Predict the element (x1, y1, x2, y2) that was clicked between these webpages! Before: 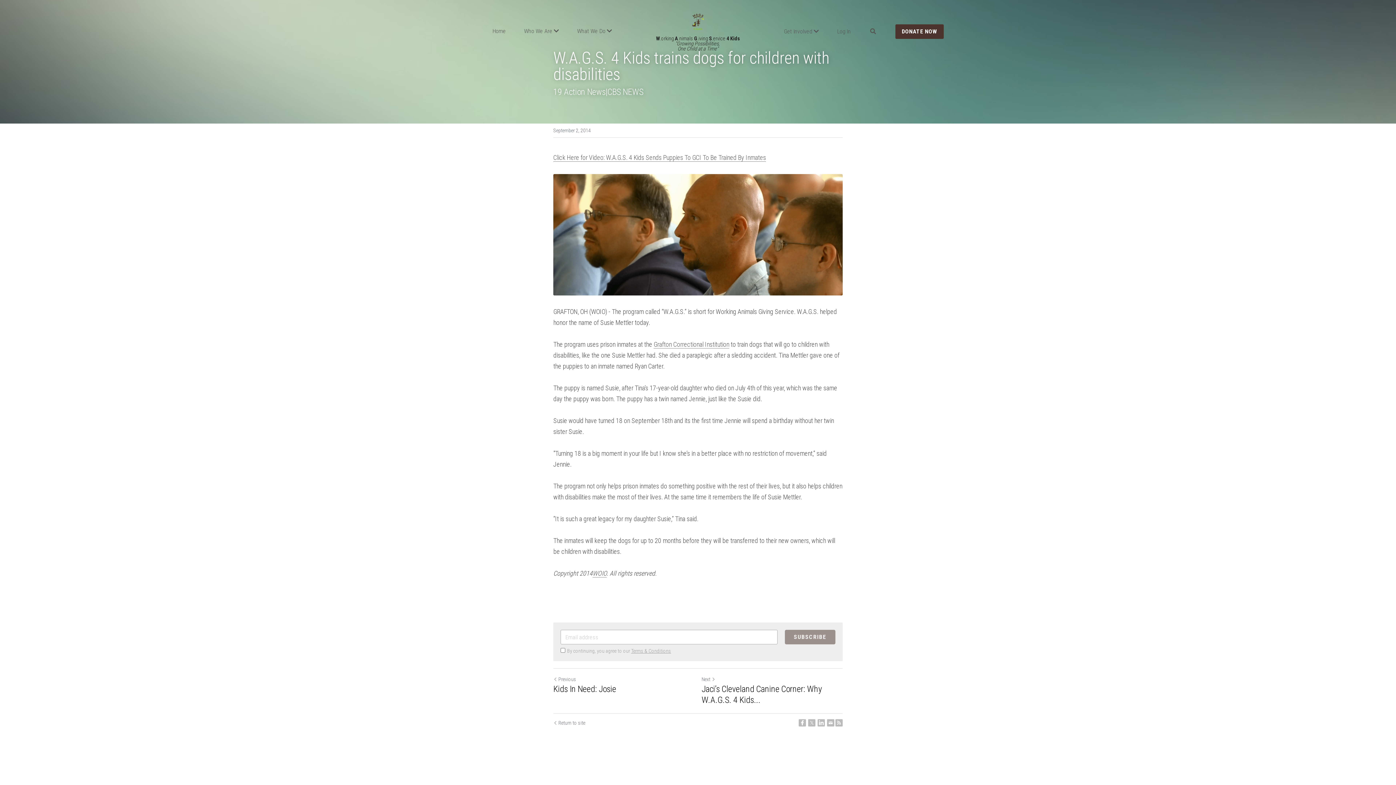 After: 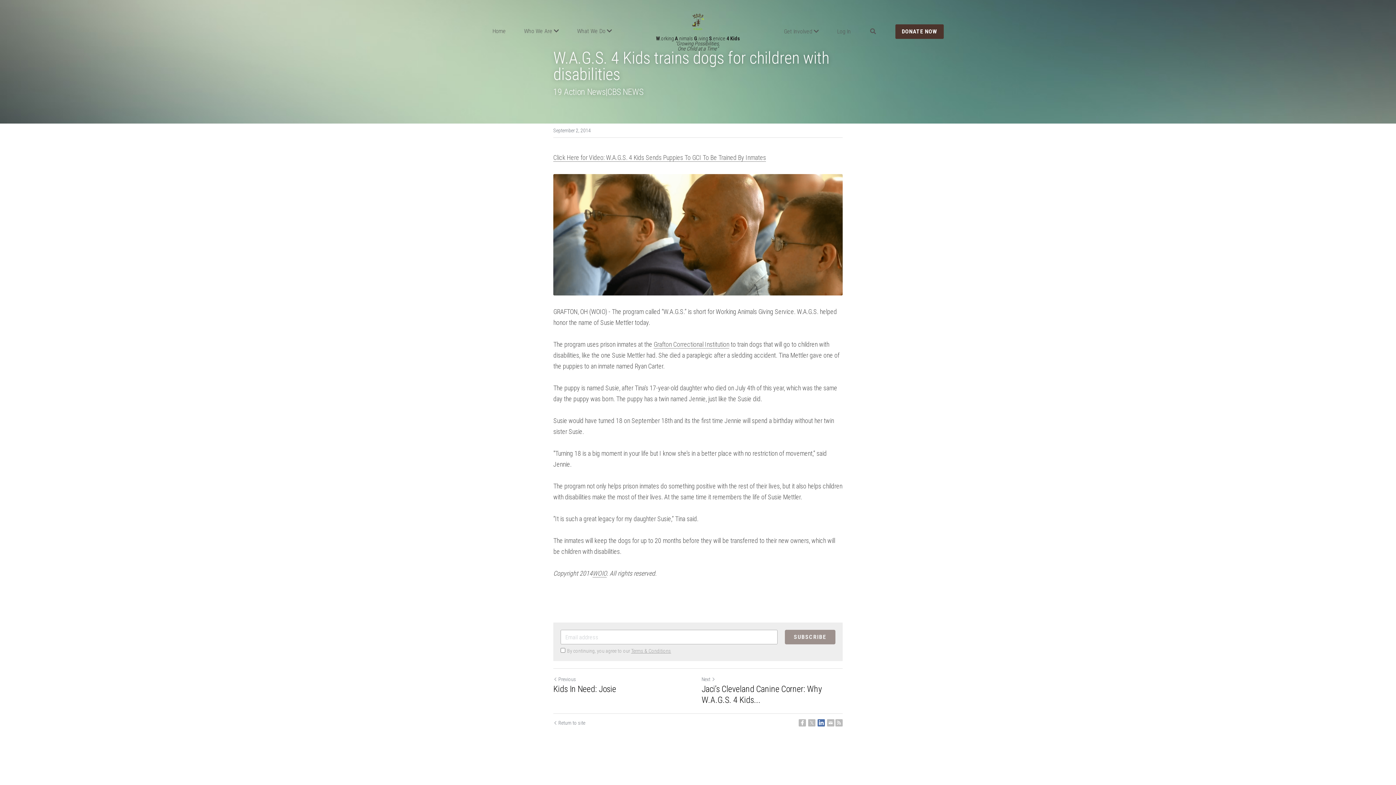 Action: bbox: (817, 719, 825, 726) label: LinkedIn